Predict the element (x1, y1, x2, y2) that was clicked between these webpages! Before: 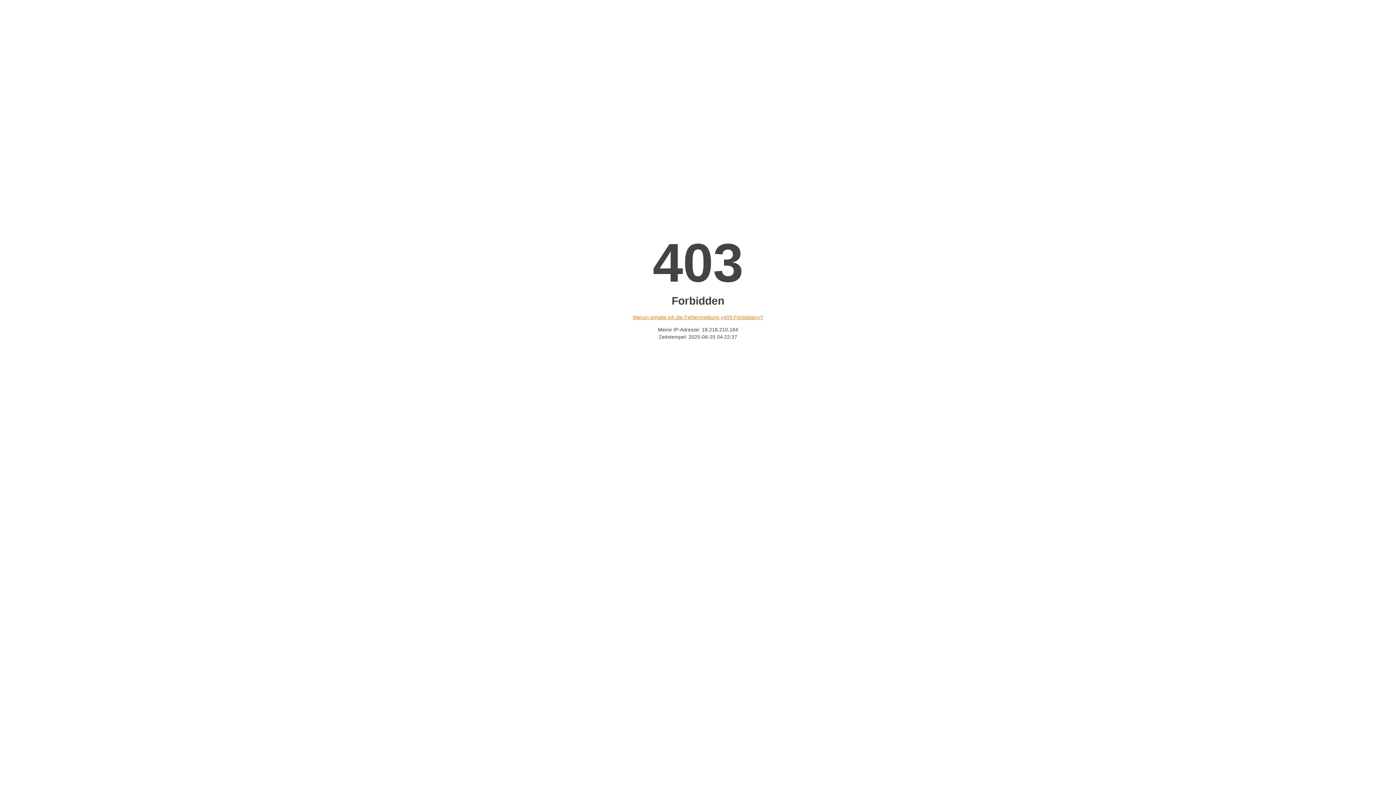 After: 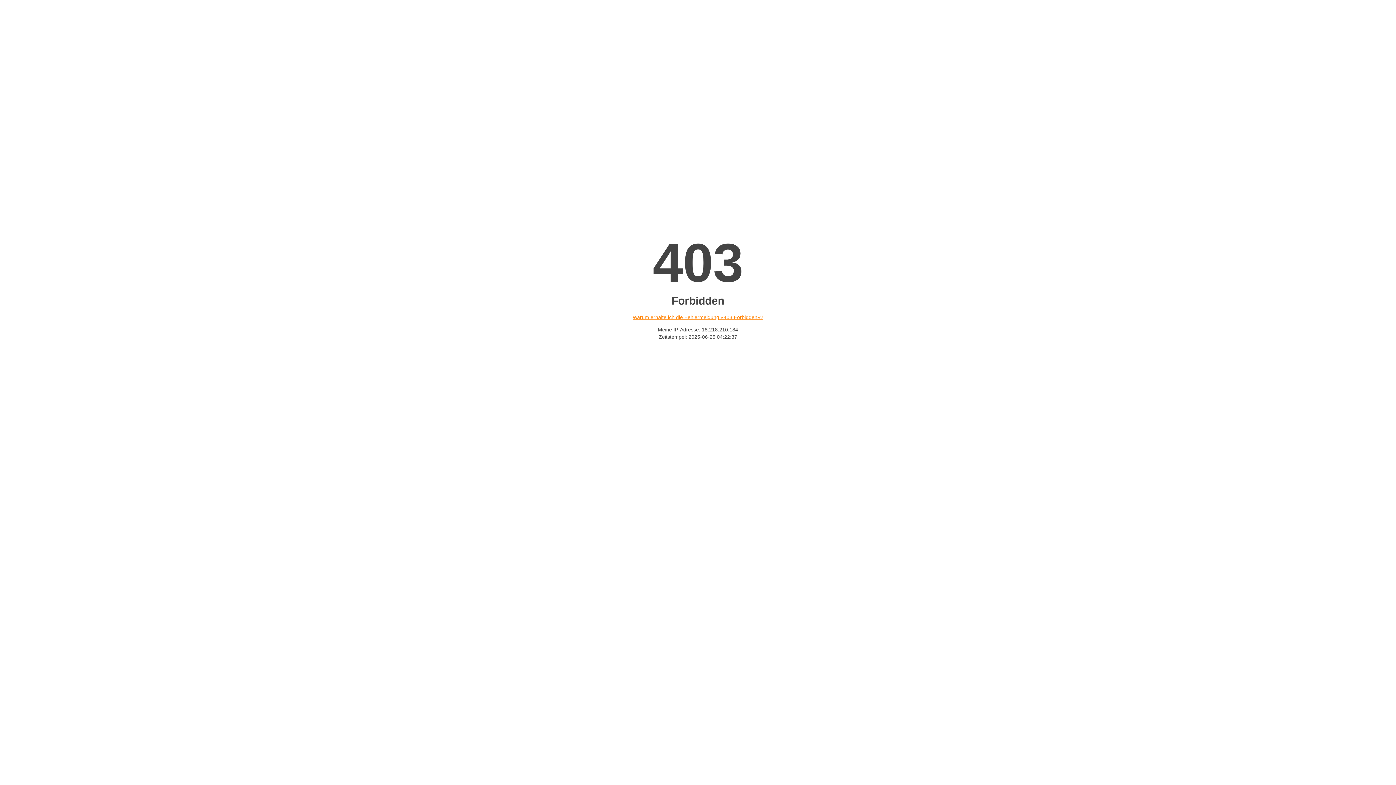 Action: label: Warum erhalte ich die Fehlermeldung «403 Forbidden»? bbox: (632, 314, 763, 320)